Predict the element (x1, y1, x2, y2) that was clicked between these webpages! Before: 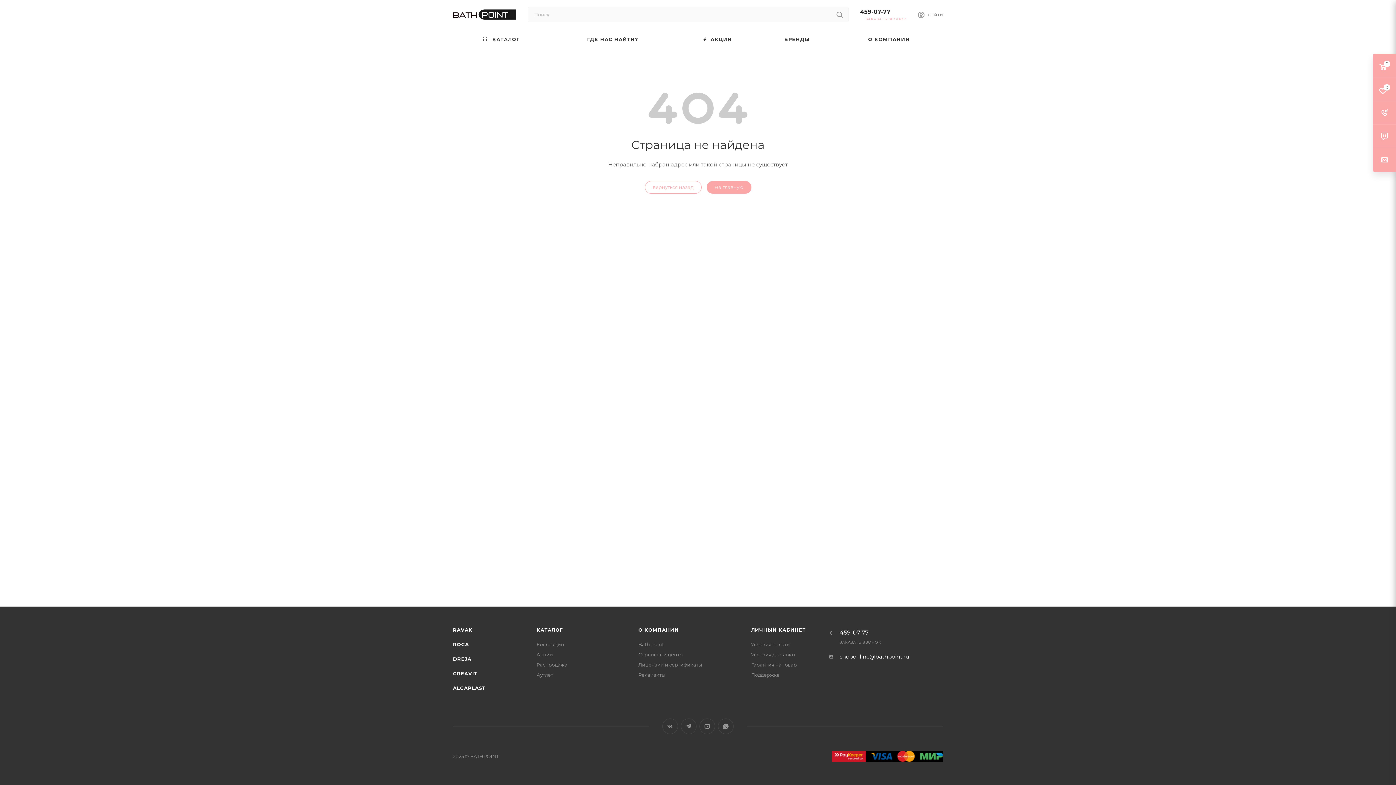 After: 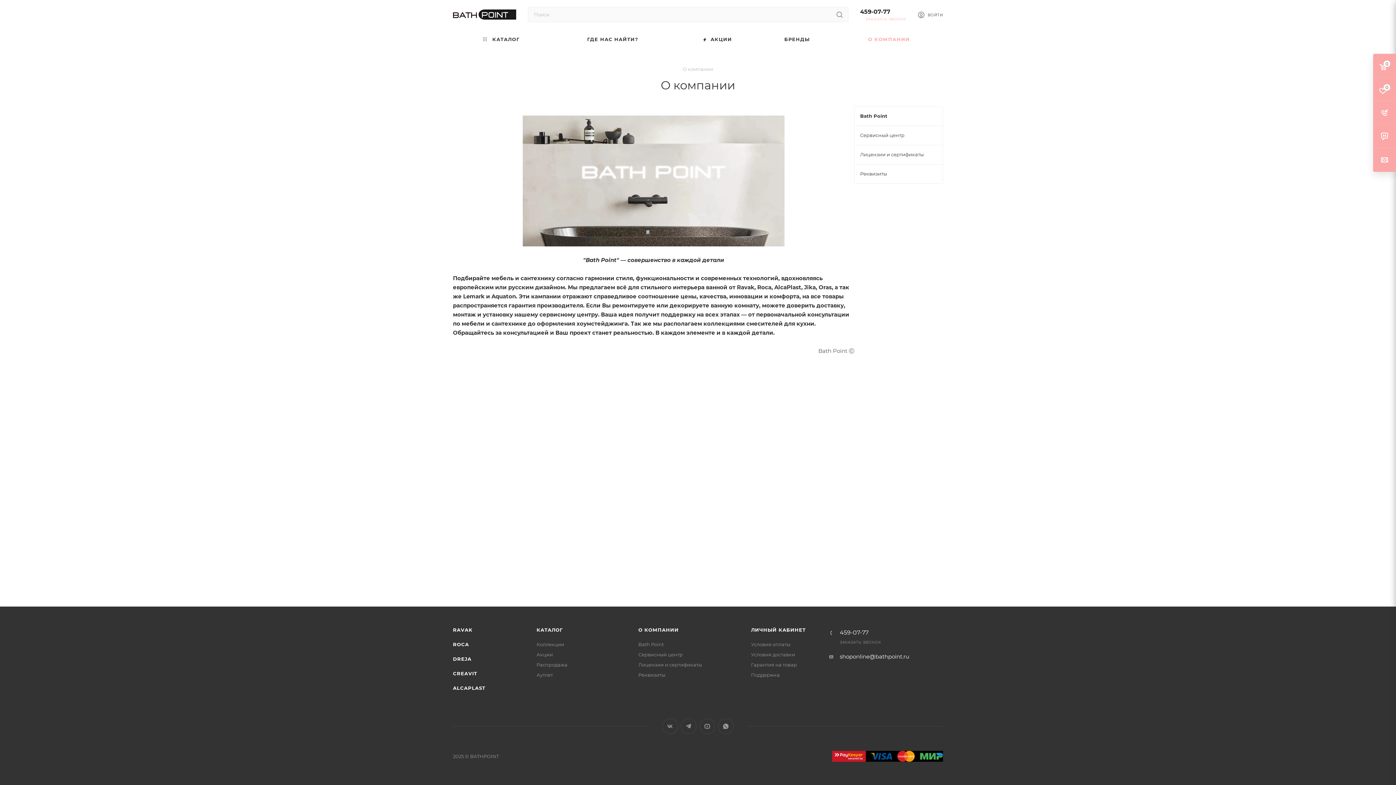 Action: label: О КОМПАНИИ bbox: (835, 29, 943, 49)